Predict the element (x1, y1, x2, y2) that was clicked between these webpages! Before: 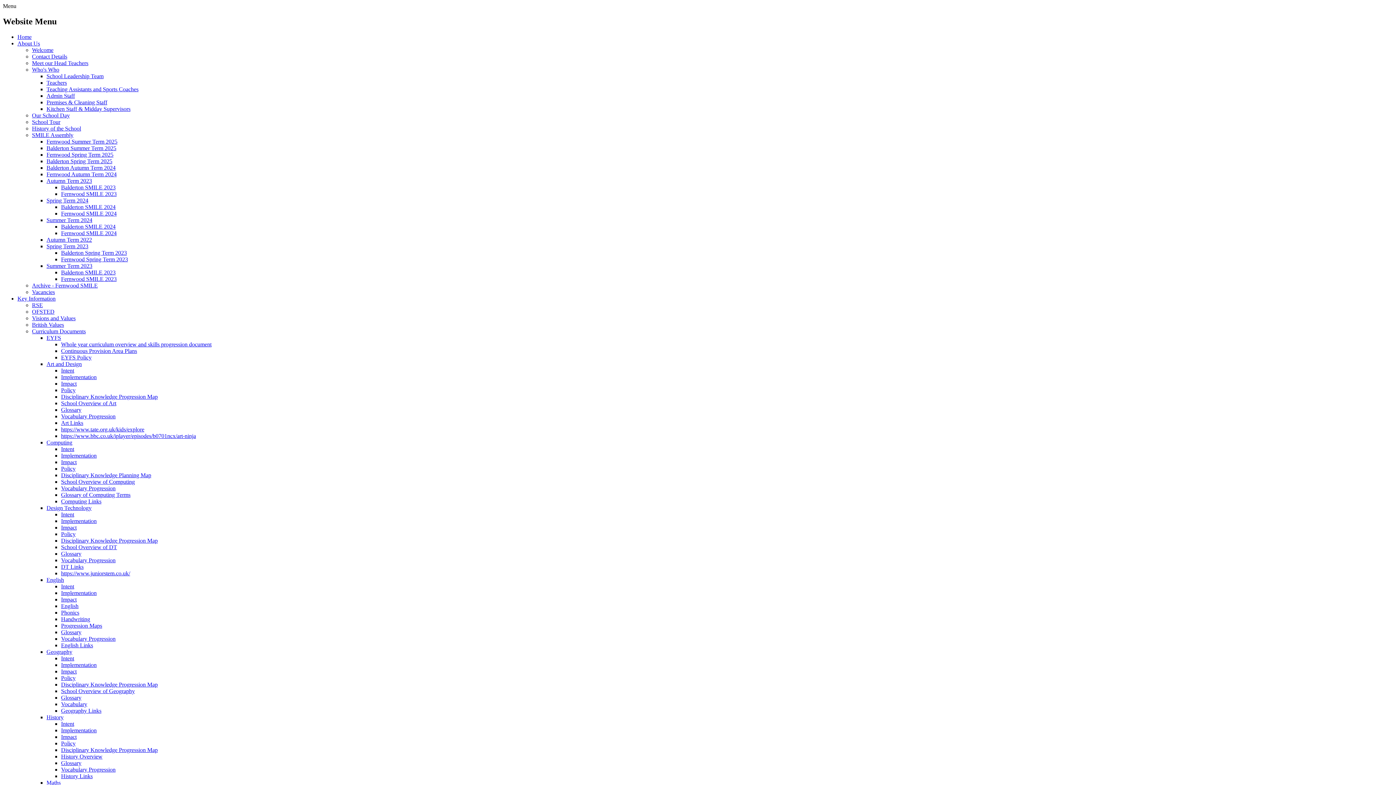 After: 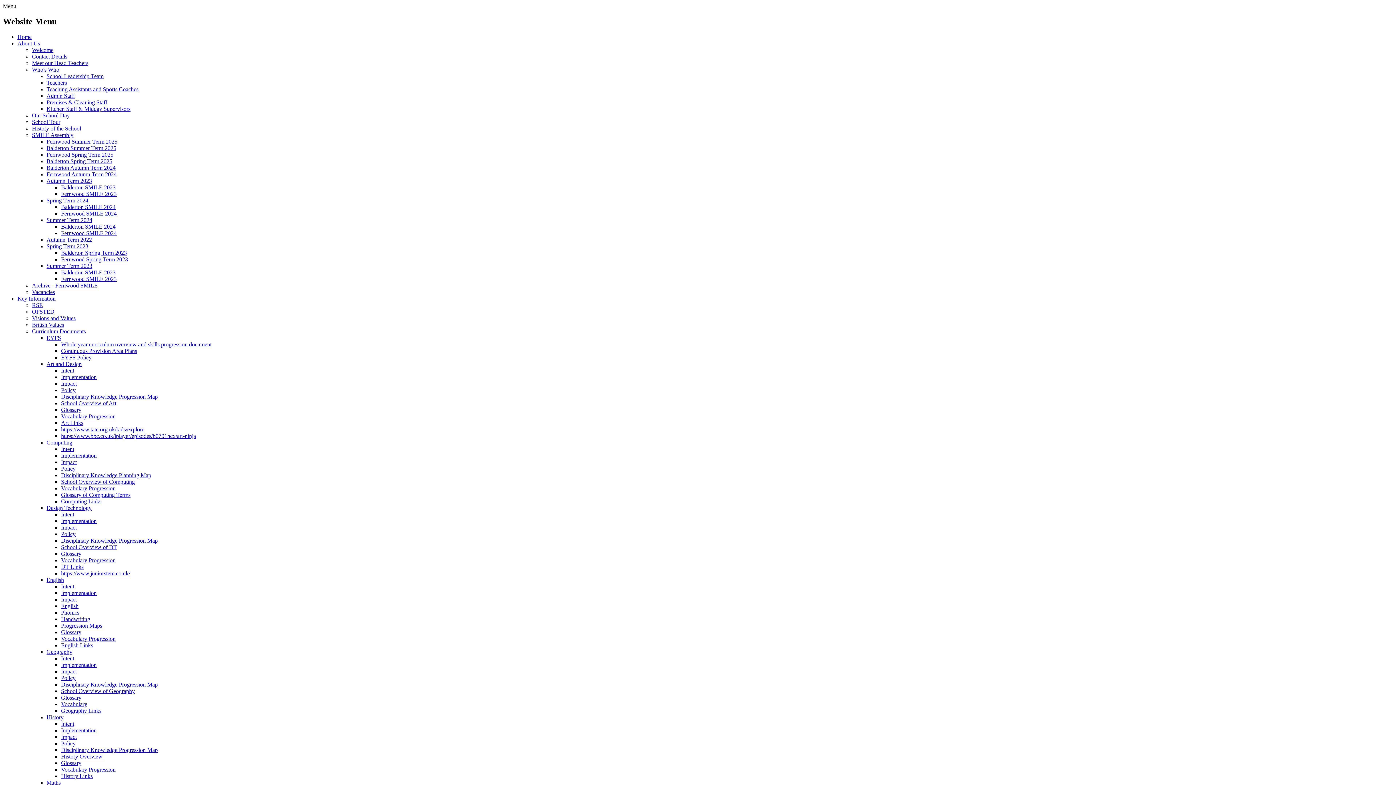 Action: label: Intent bbox: (61, 721, 74, 727)